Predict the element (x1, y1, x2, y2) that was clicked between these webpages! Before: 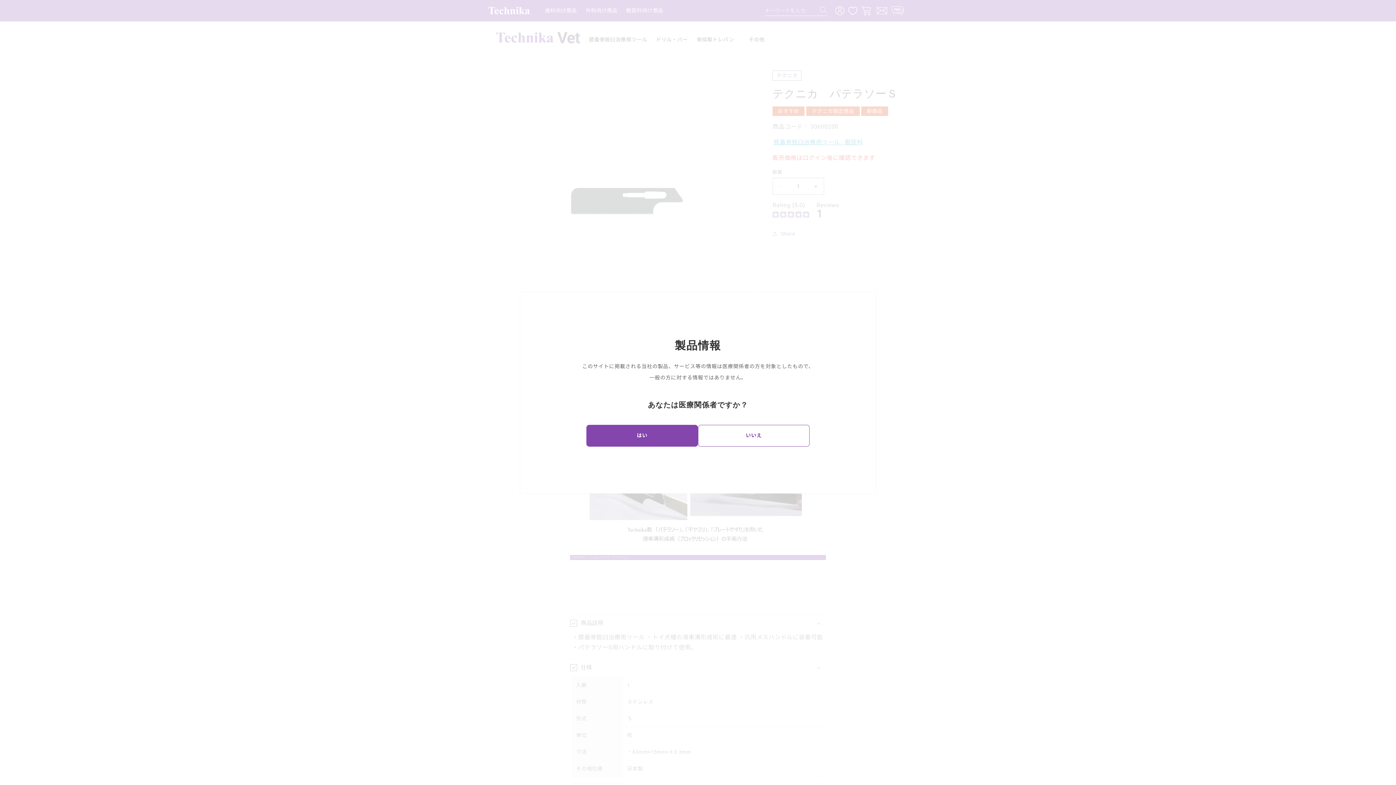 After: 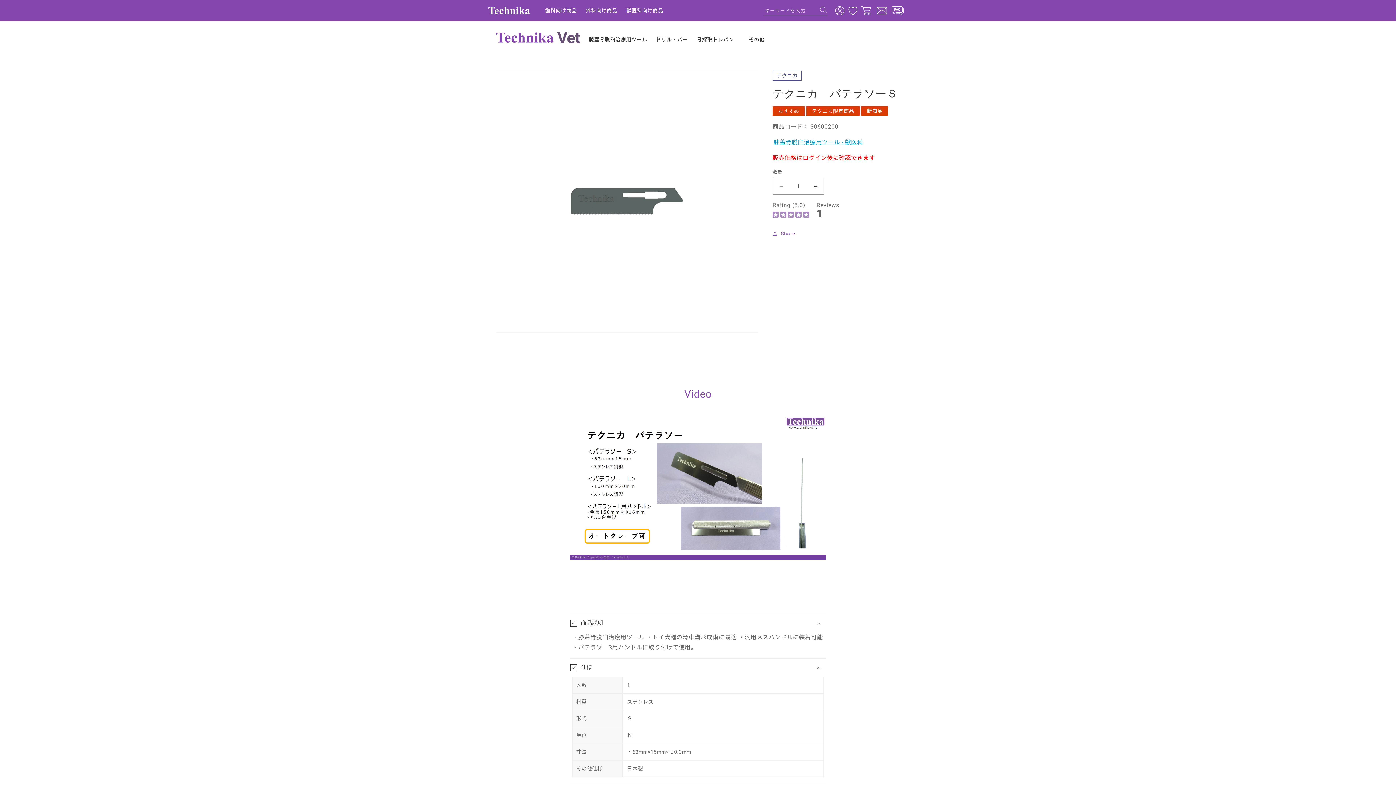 Action: label: はい bbox: (586, 425, 698, 446)